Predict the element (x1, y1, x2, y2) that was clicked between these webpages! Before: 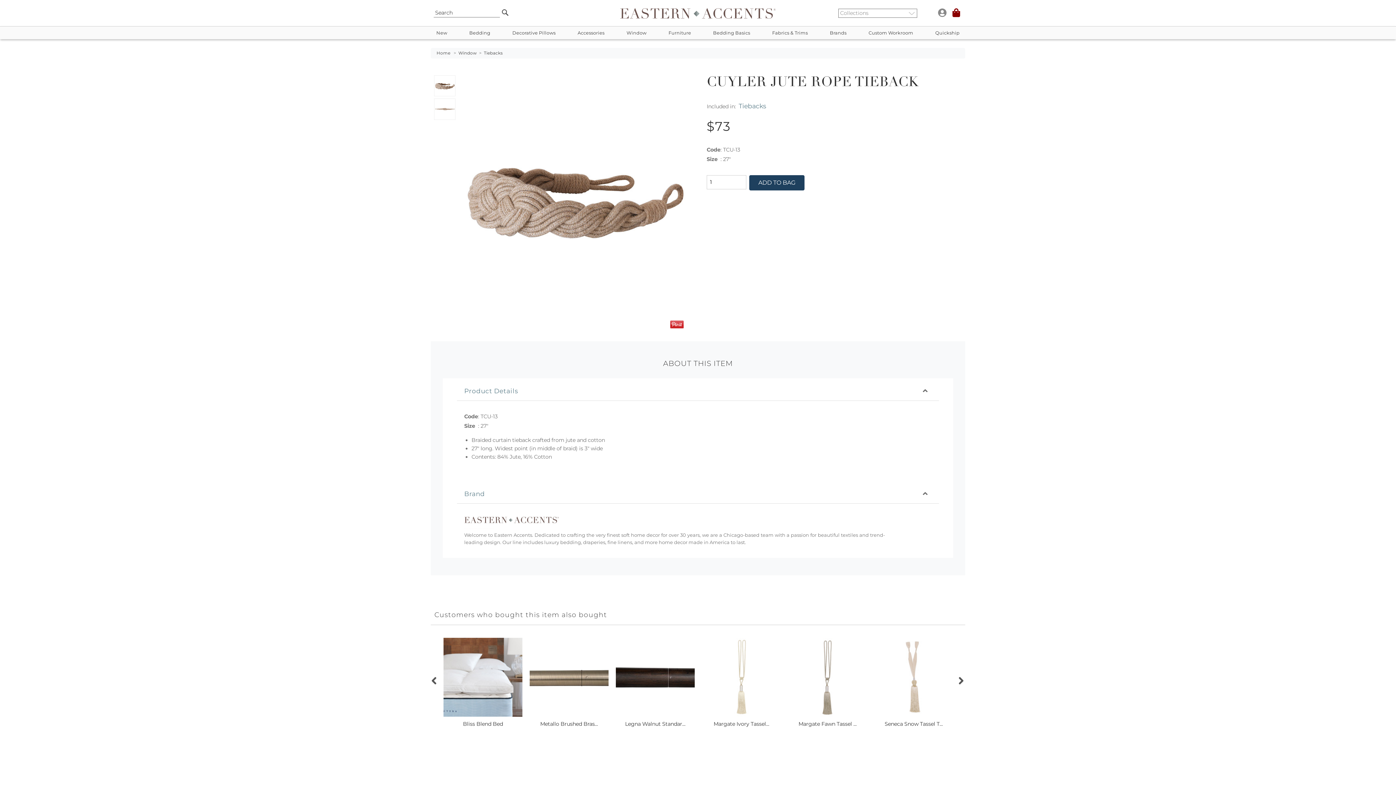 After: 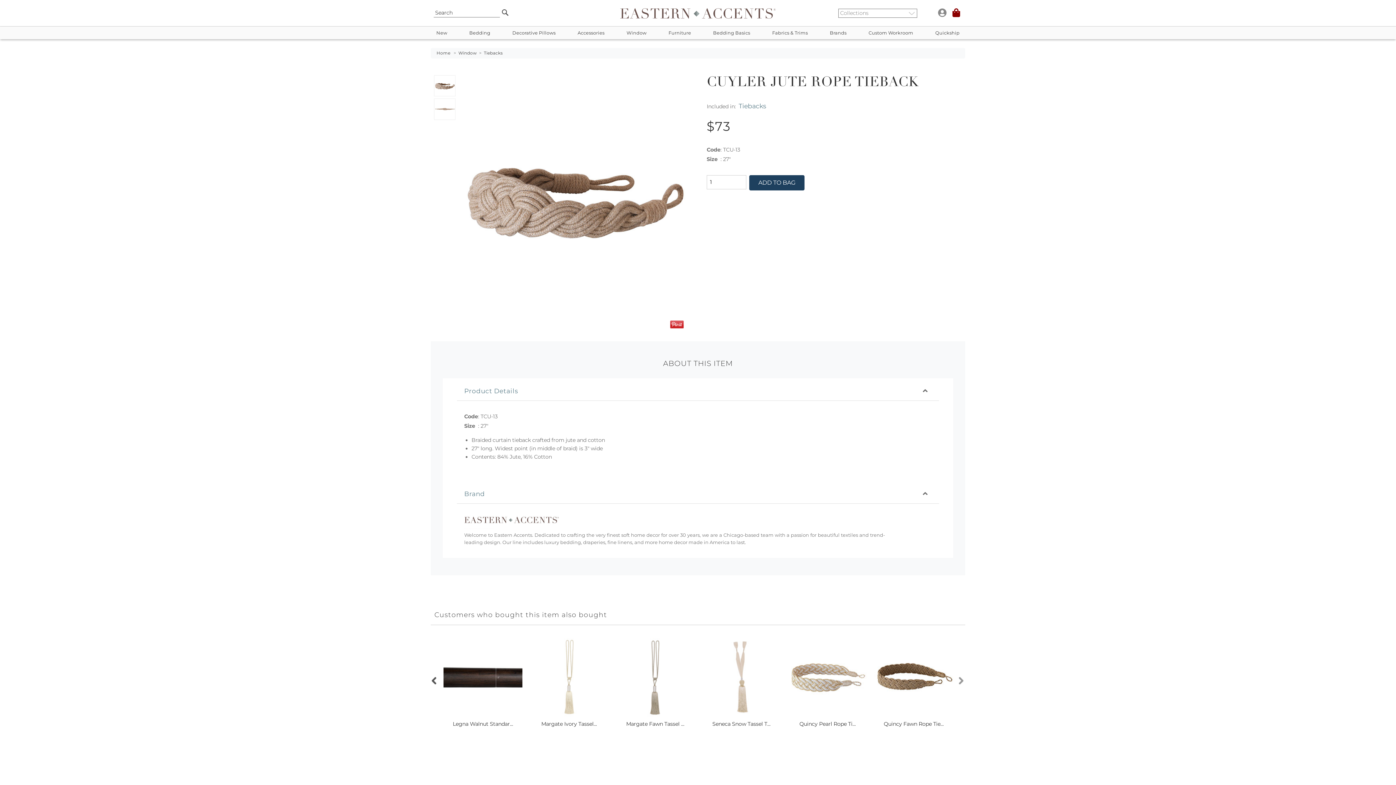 Action: bbox: (958, 677, 965, 684) label: Next